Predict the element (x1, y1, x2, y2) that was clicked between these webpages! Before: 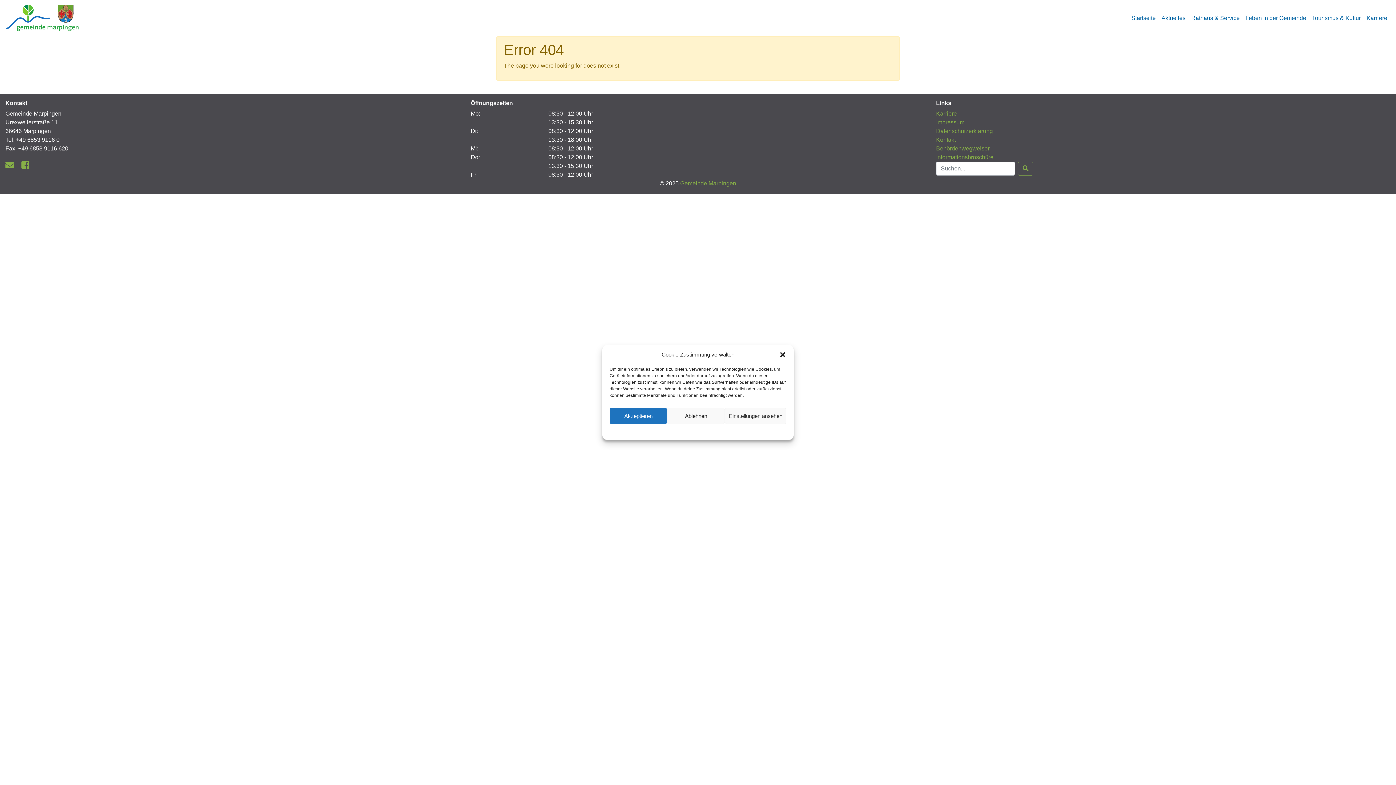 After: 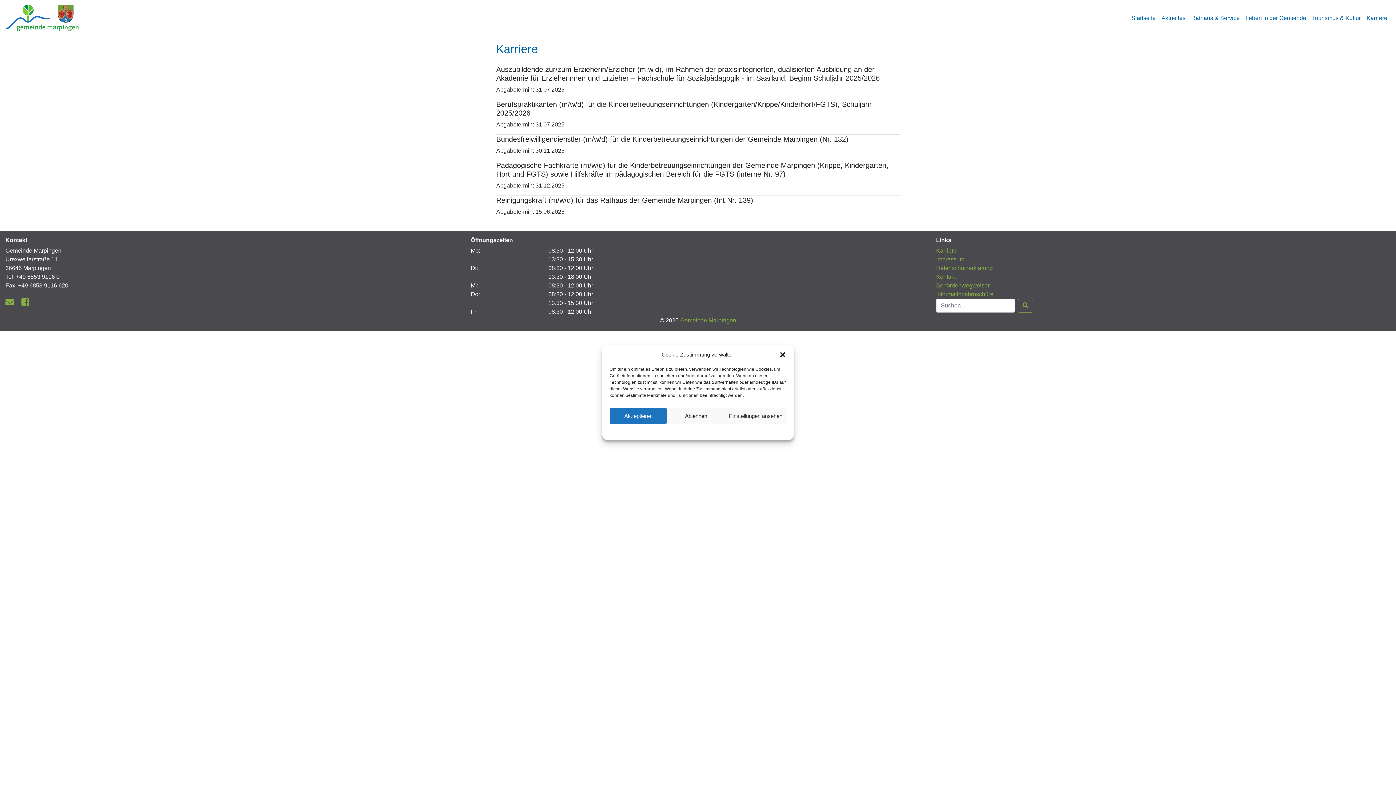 Action: bbox: (1364, 10, 1390, 25) label: Karriere